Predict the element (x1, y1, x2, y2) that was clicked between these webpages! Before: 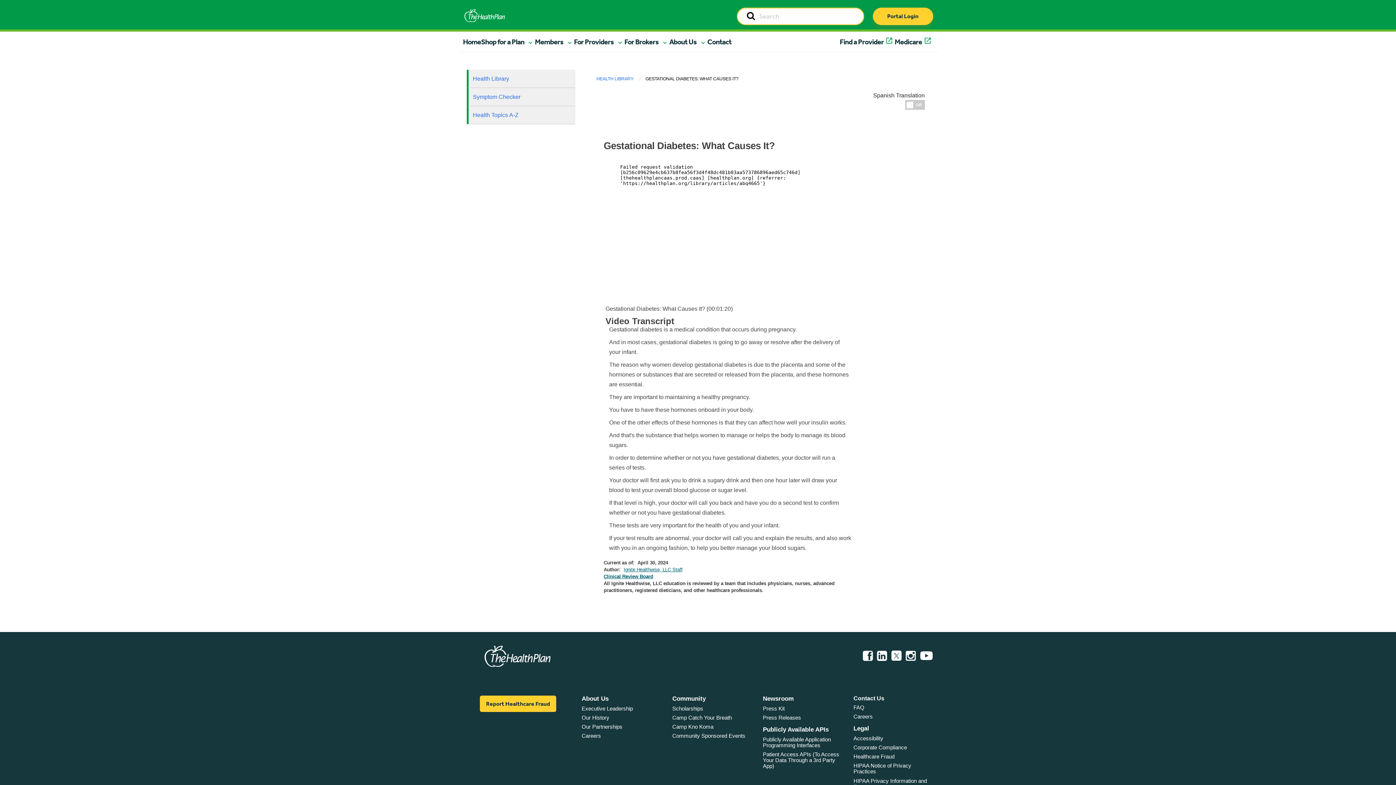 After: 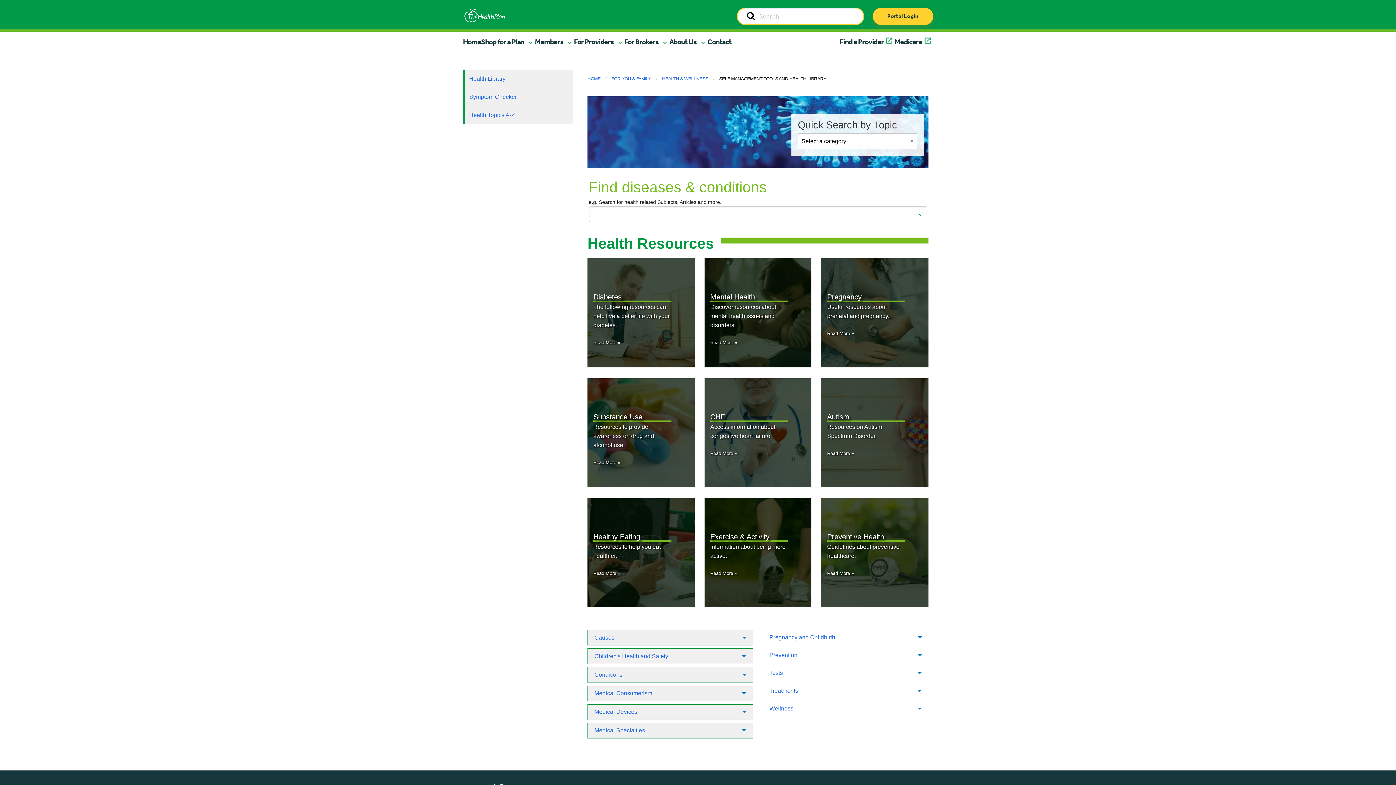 Action: label: Health Library bbox: (466, 69, 574, 88)